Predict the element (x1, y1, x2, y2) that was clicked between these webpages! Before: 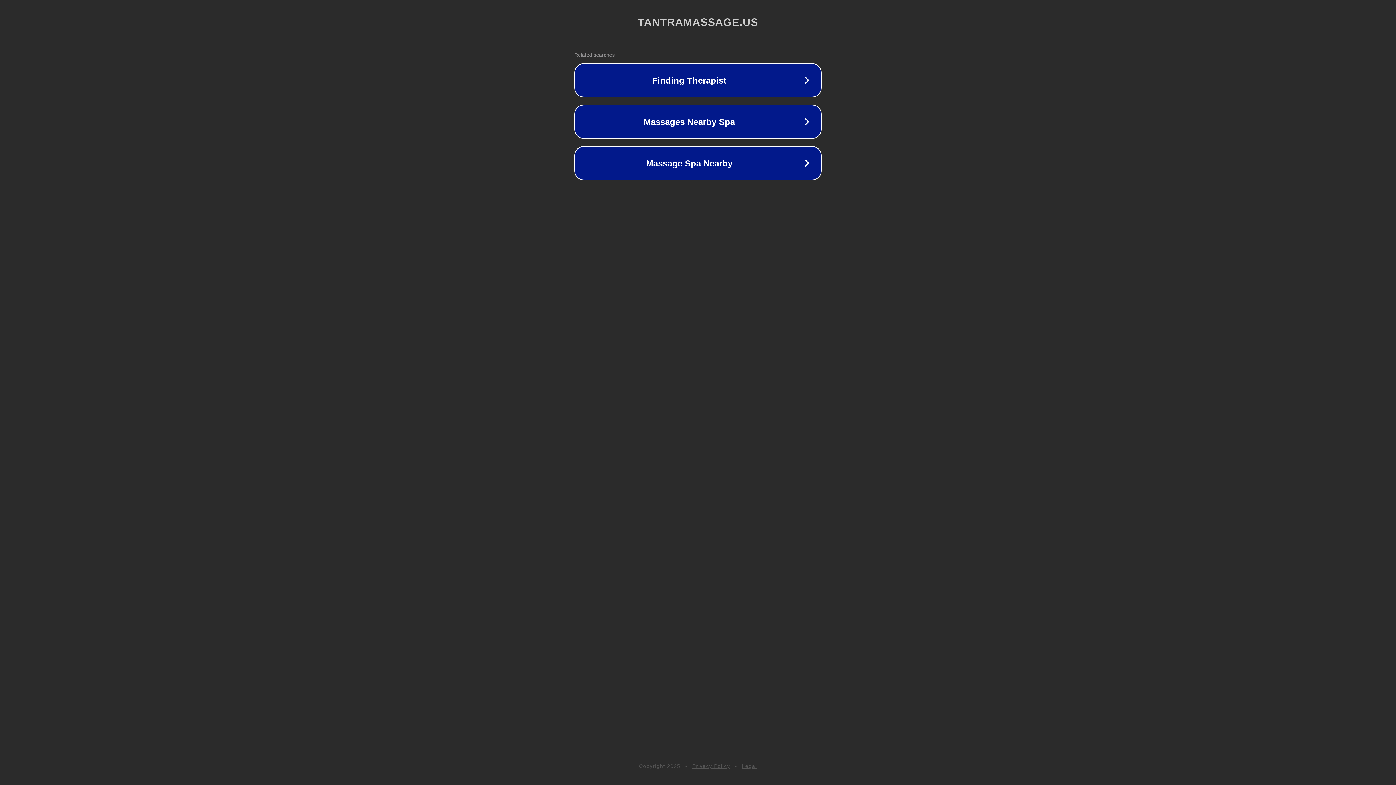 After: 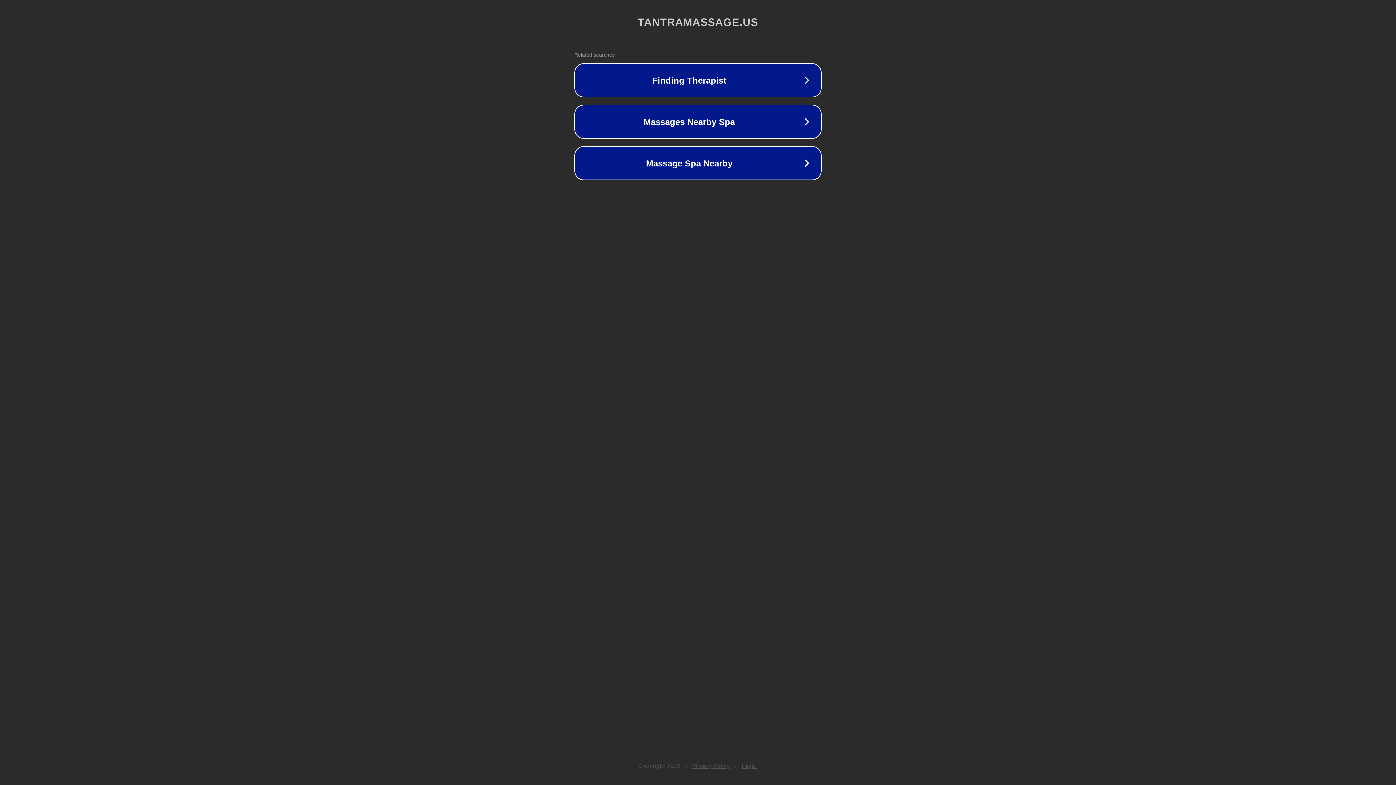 Action: bbox: (742, 763, 757, 769) label: Legal